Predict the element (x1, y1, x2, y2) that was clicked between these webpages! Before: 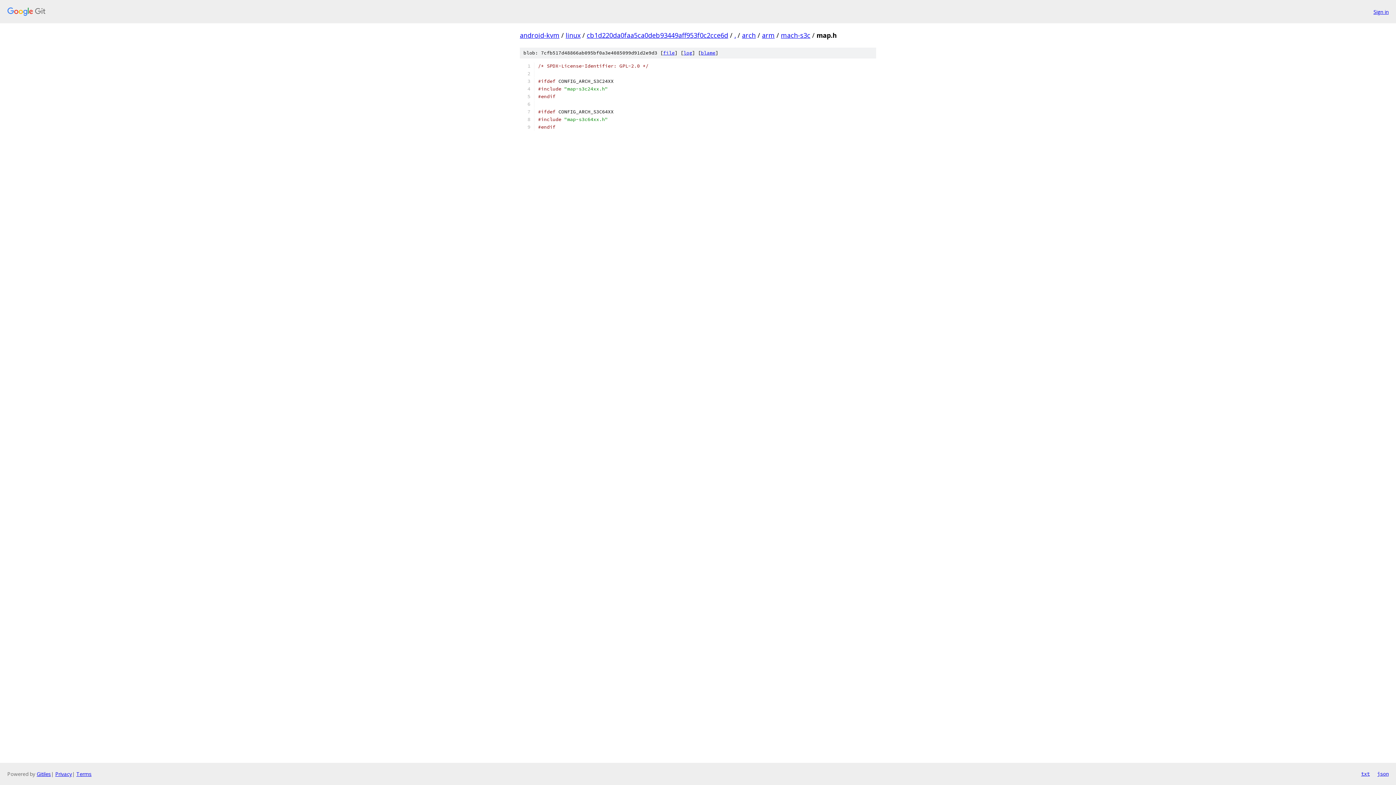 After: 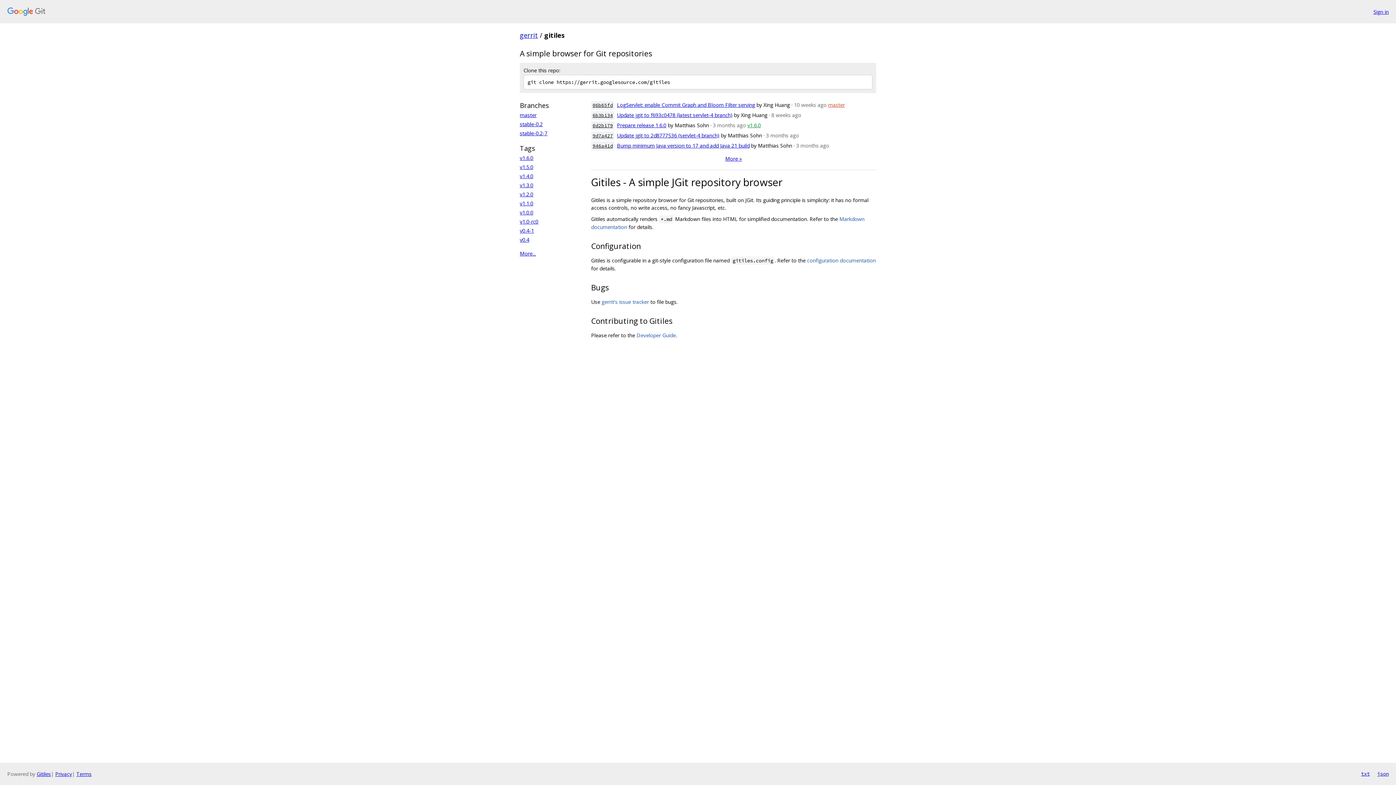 Action: bbox: (36, 770, 50, 777) label: Gitiles